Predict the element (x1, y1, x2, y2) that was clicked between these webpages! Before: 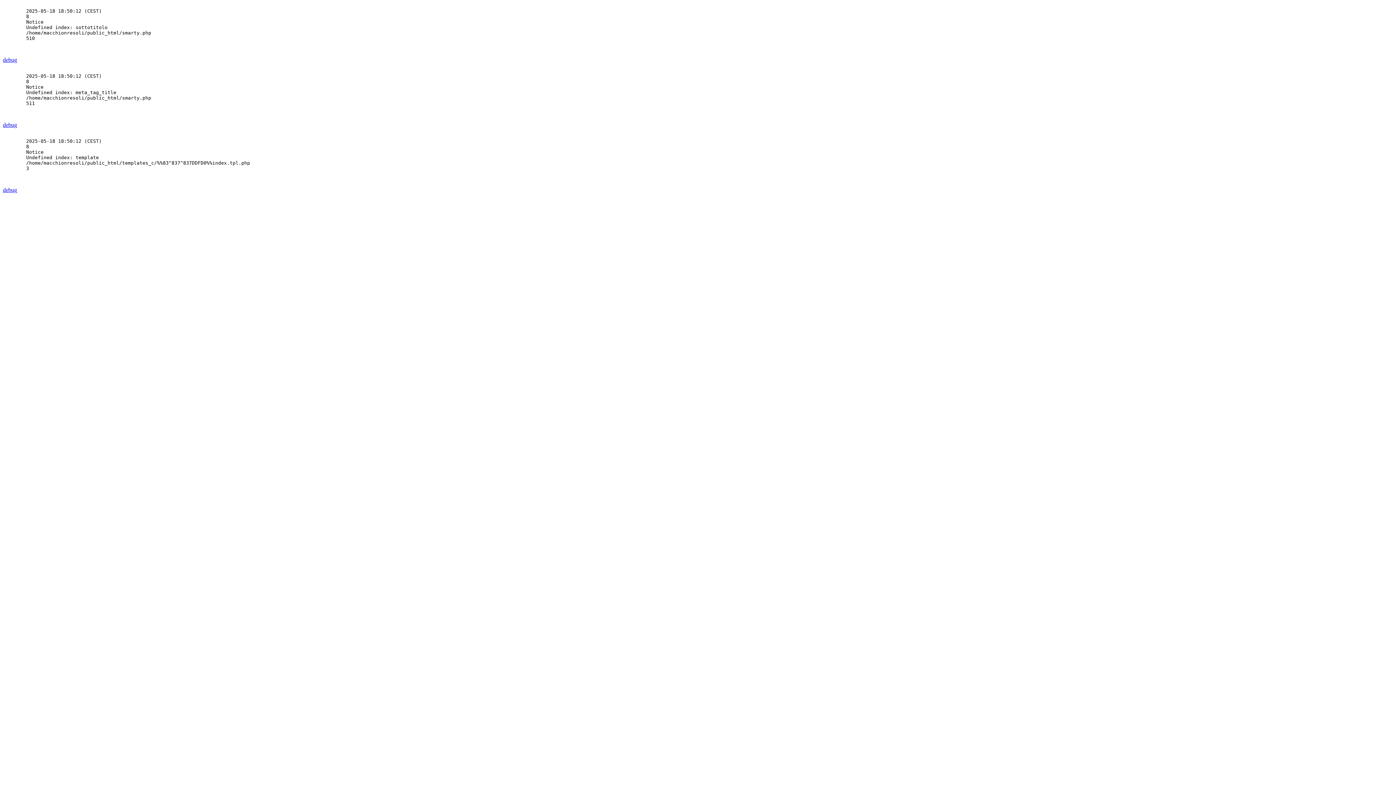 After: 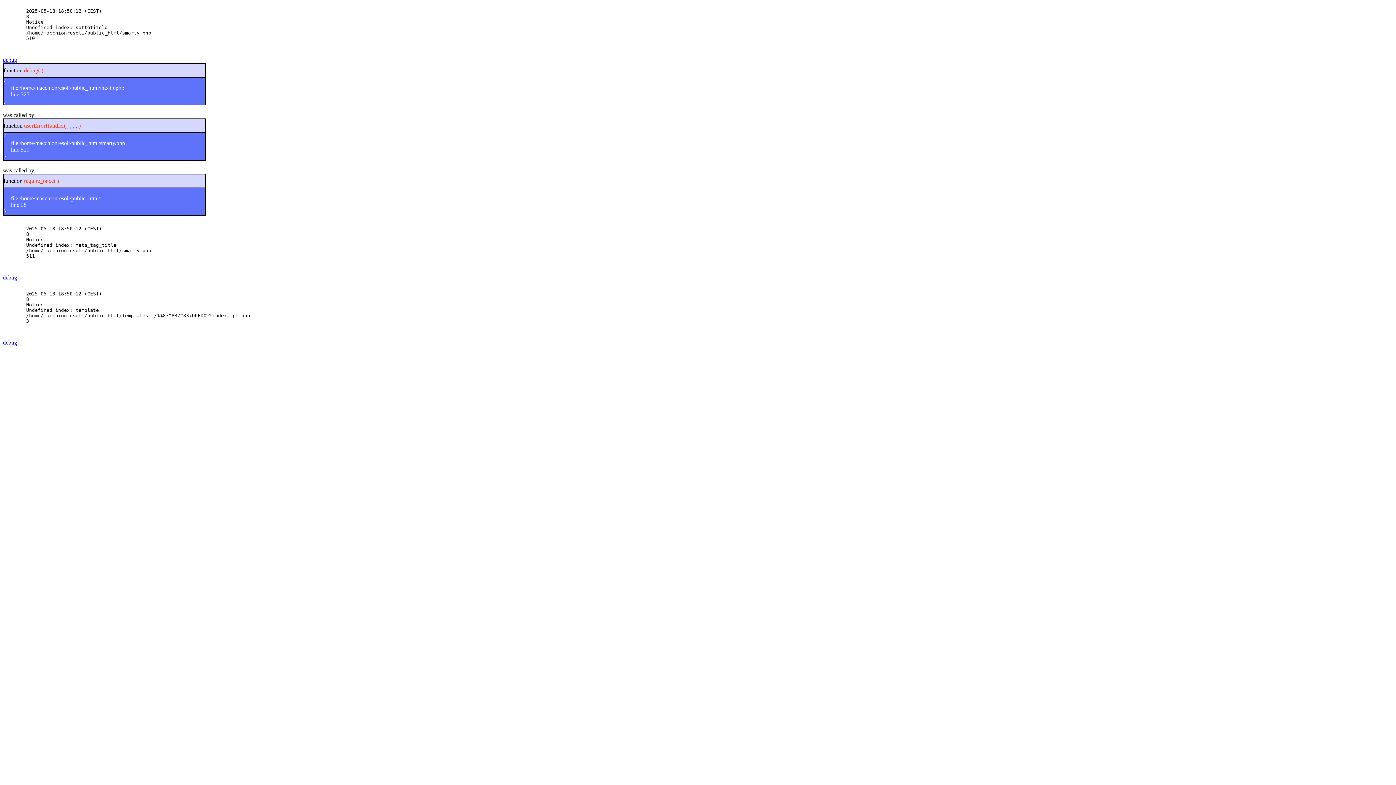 Action: bbox: (2, 186, 17, 193) label: debug